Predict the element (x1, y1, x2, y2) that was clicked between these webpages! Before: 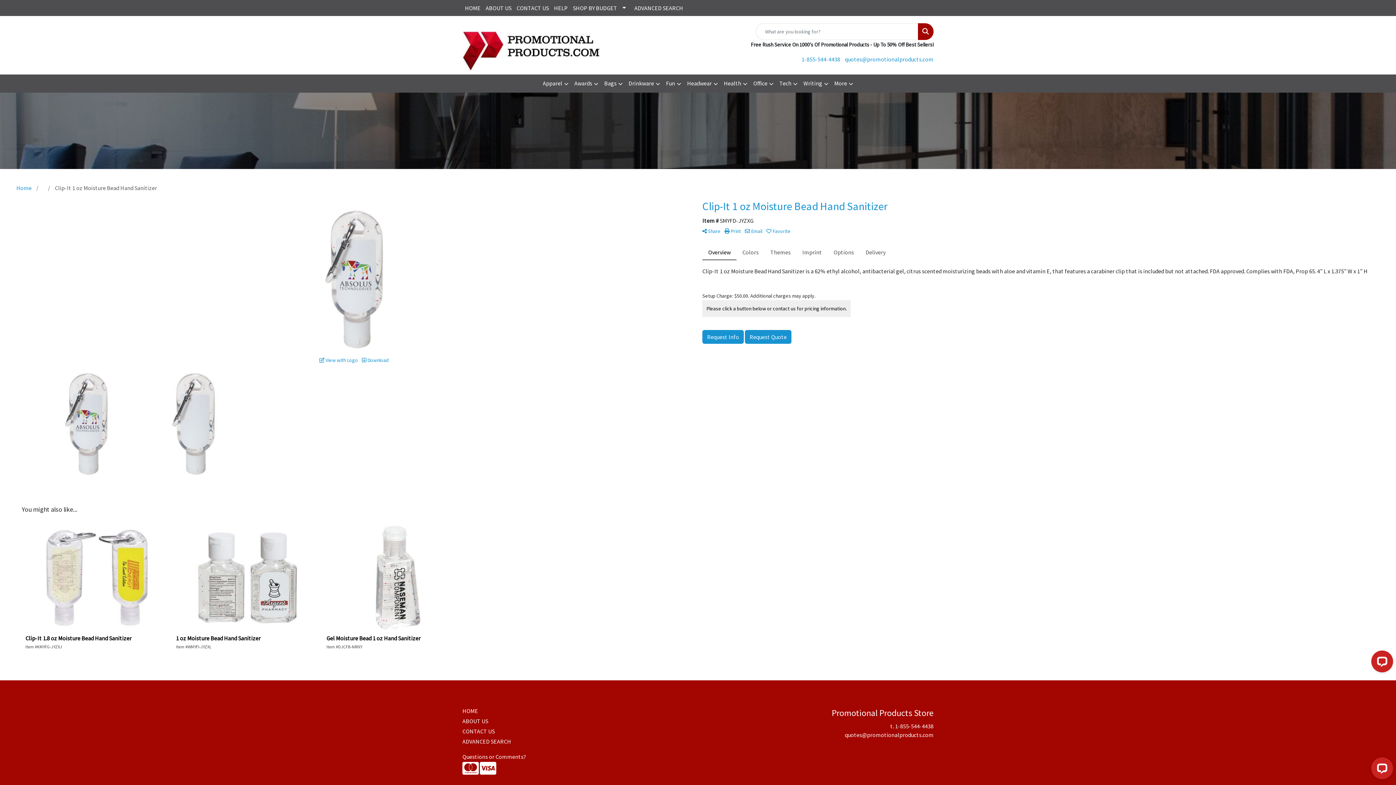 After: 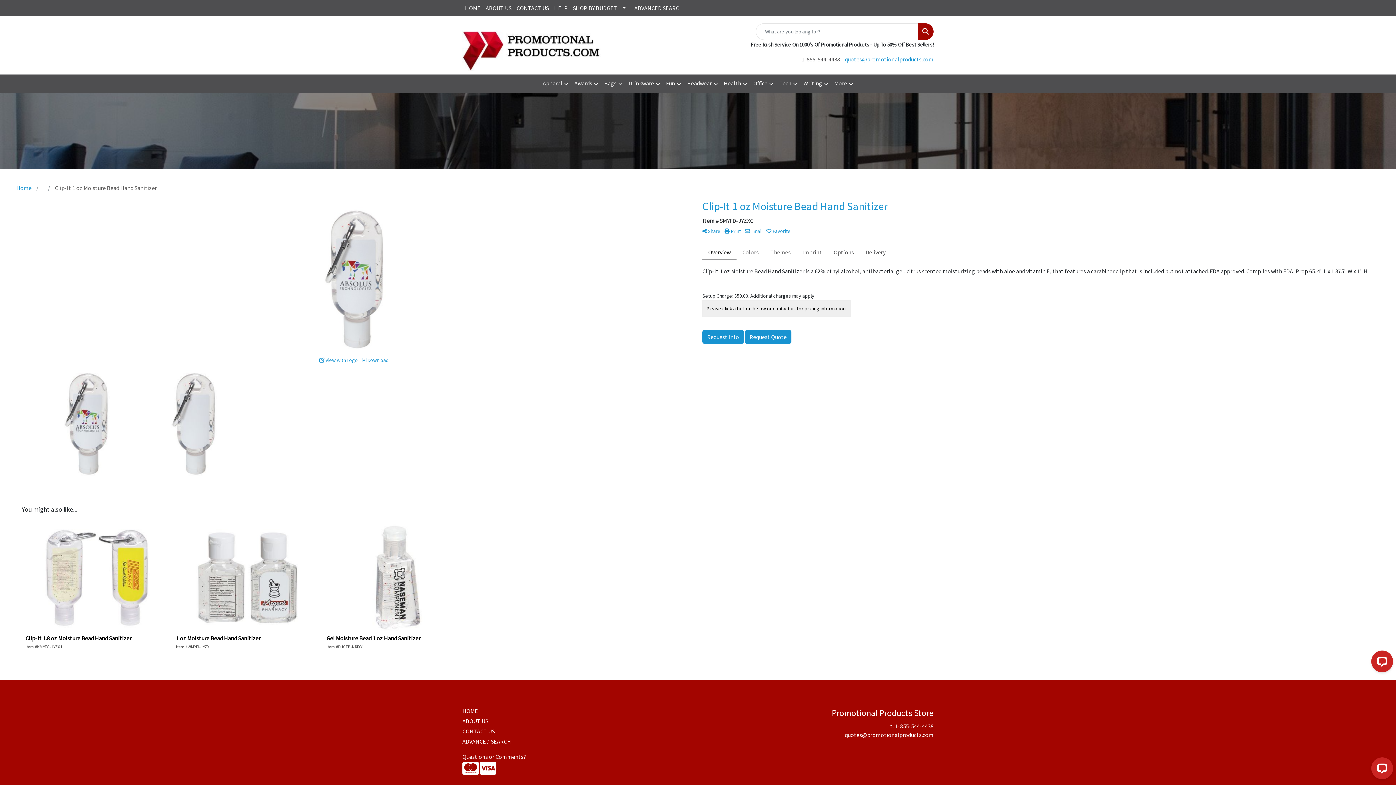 Action: bbox: (801, 55, 840, 62) label: 1-855-544-4438